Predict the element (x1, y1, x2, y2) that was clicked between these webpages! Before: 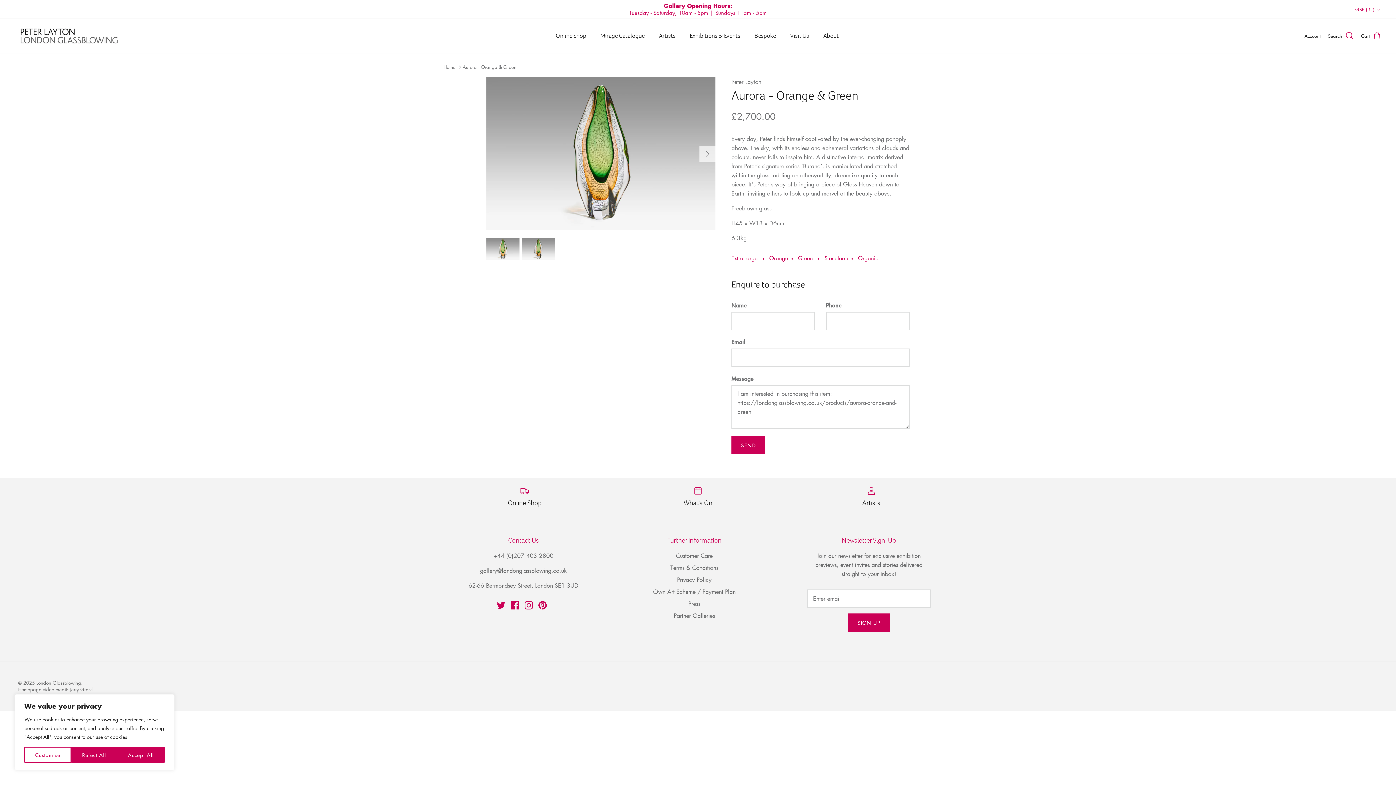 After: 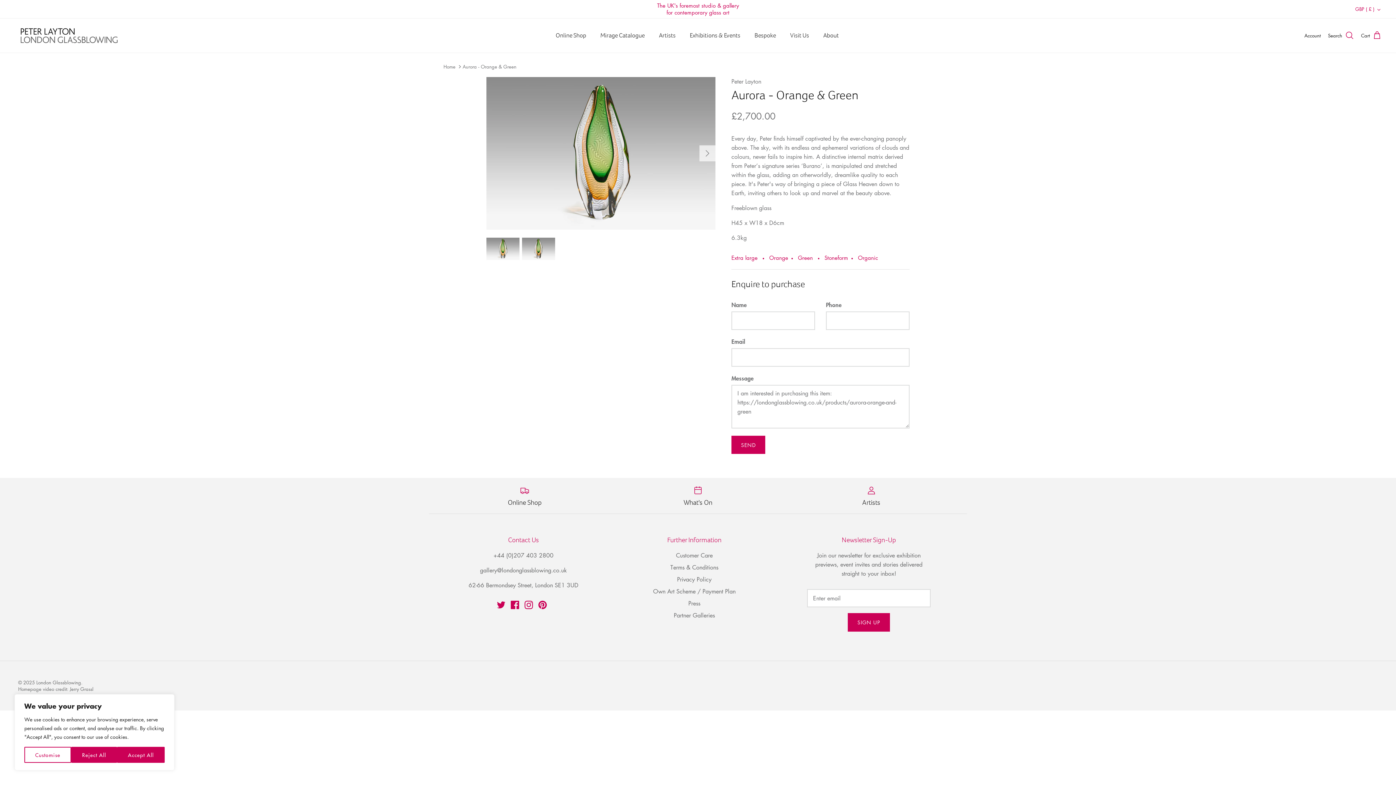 Action: bbox: (462, 63, 516, 70) label: Aurora - Orange & Green